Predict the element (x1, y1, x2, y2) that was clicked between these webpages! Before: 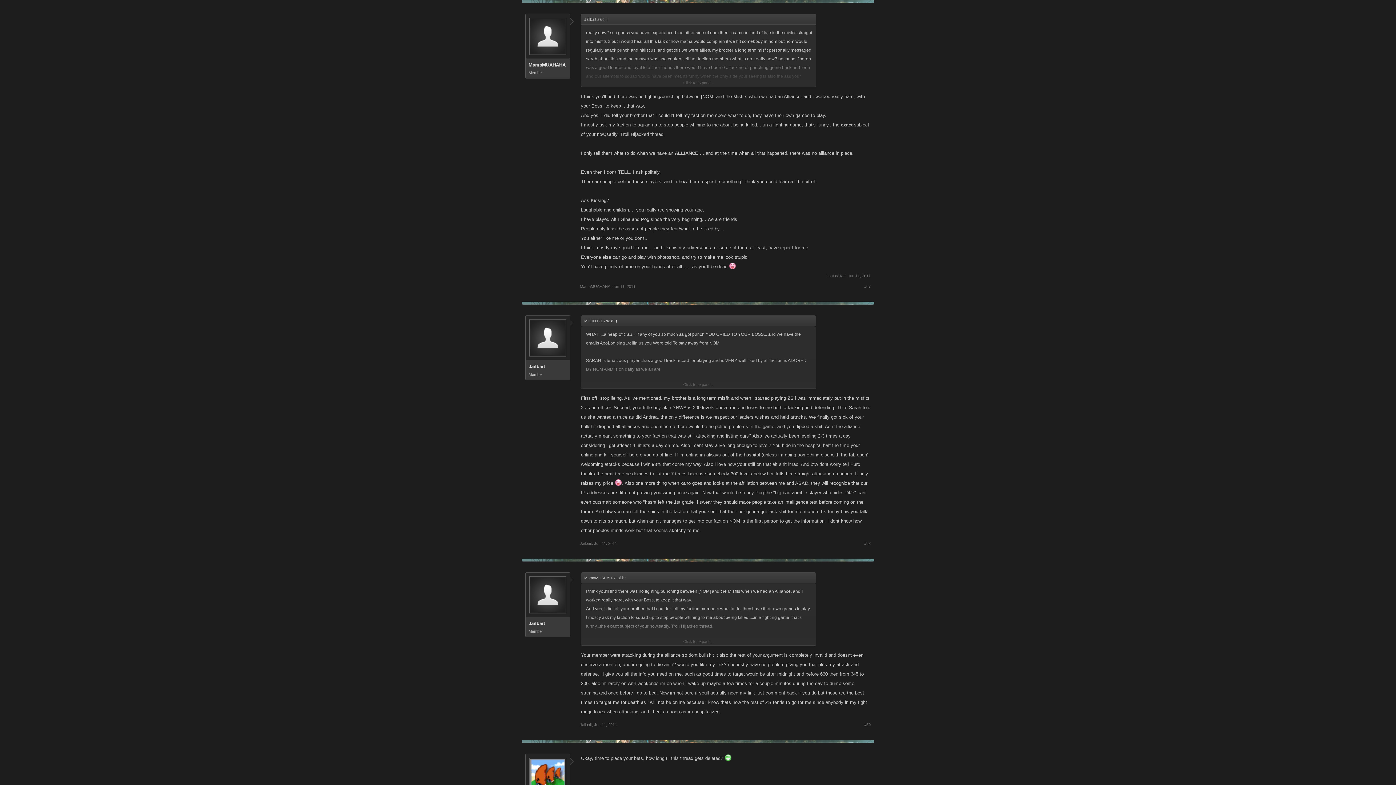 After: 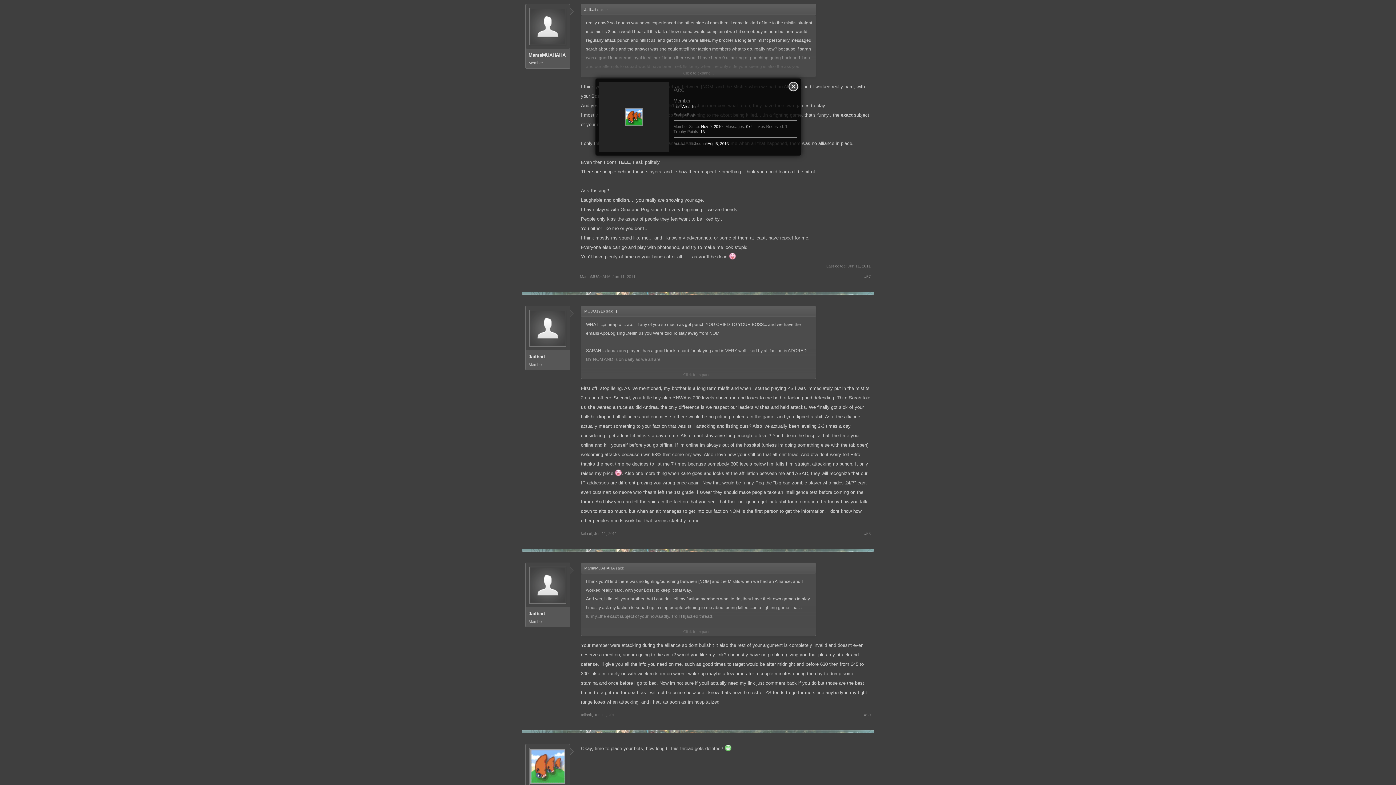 Action: bbox: (529, 758, 566, 795)